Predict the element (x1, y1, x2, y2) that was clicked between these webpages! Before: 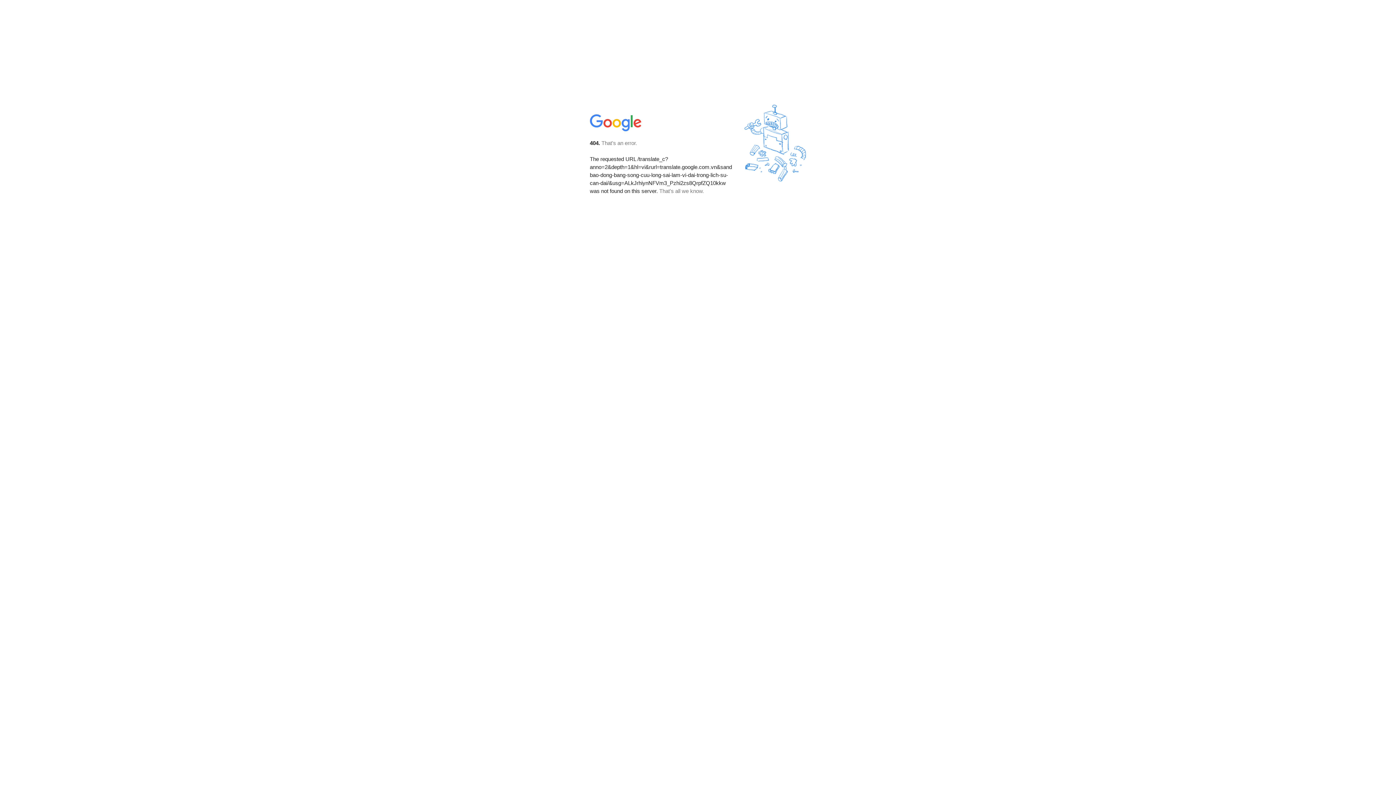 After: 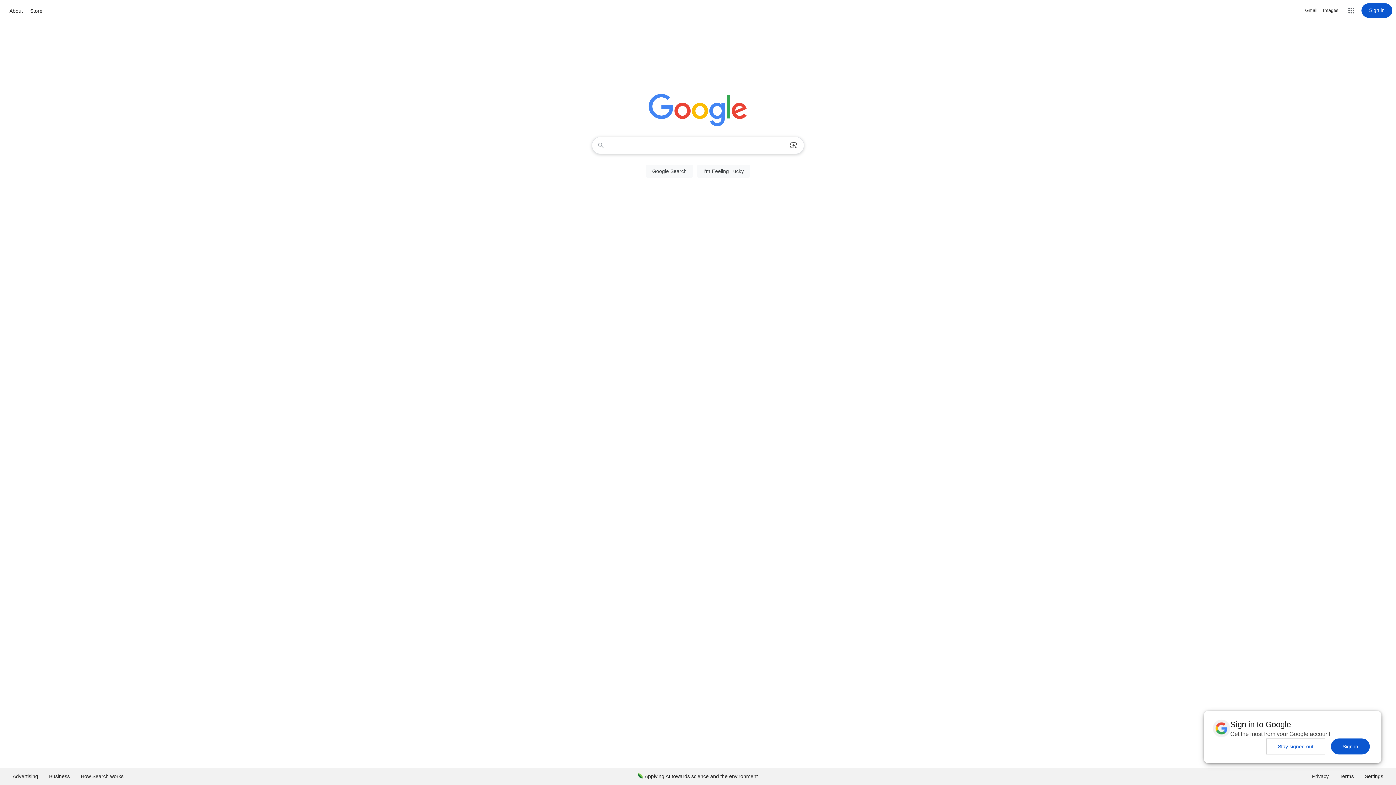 Action: bbox: (590, 127, 642, 134)